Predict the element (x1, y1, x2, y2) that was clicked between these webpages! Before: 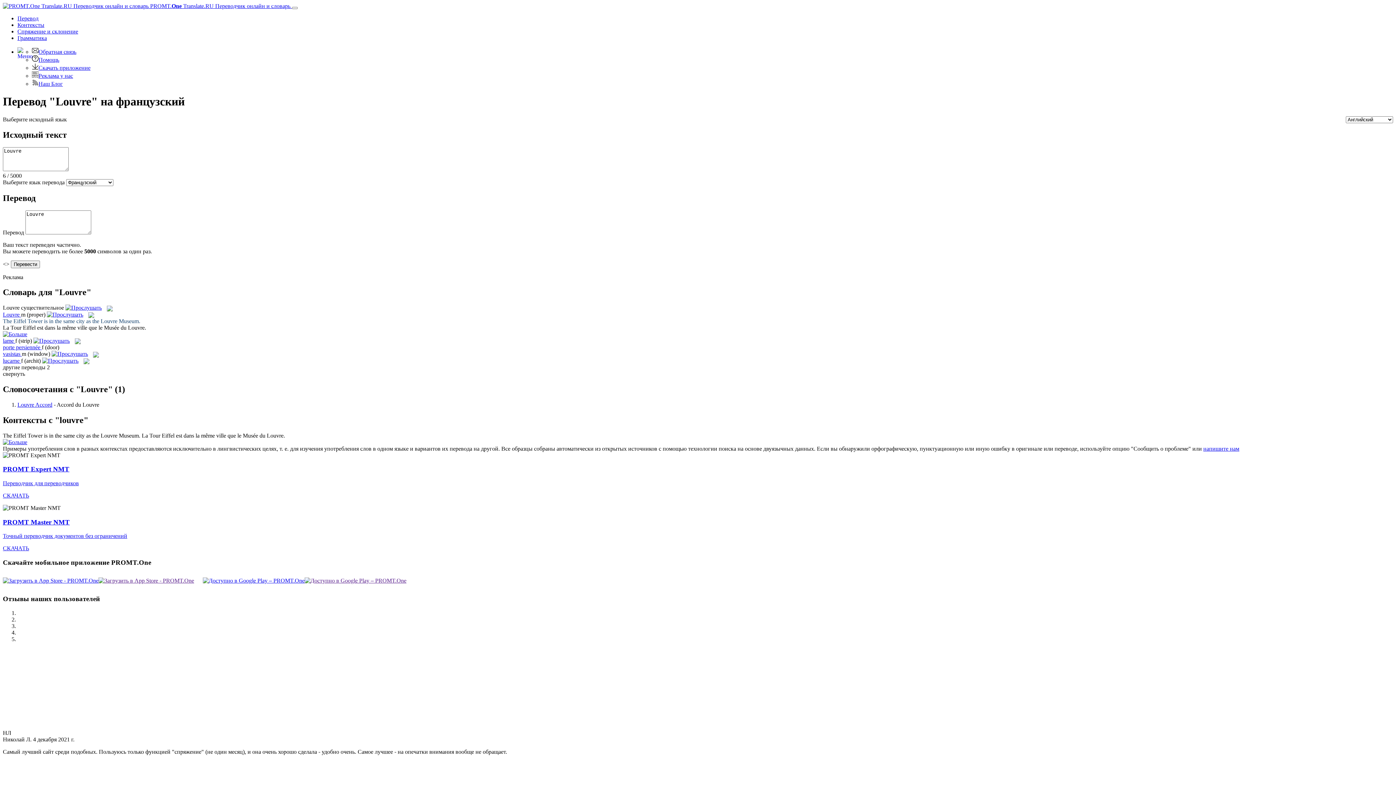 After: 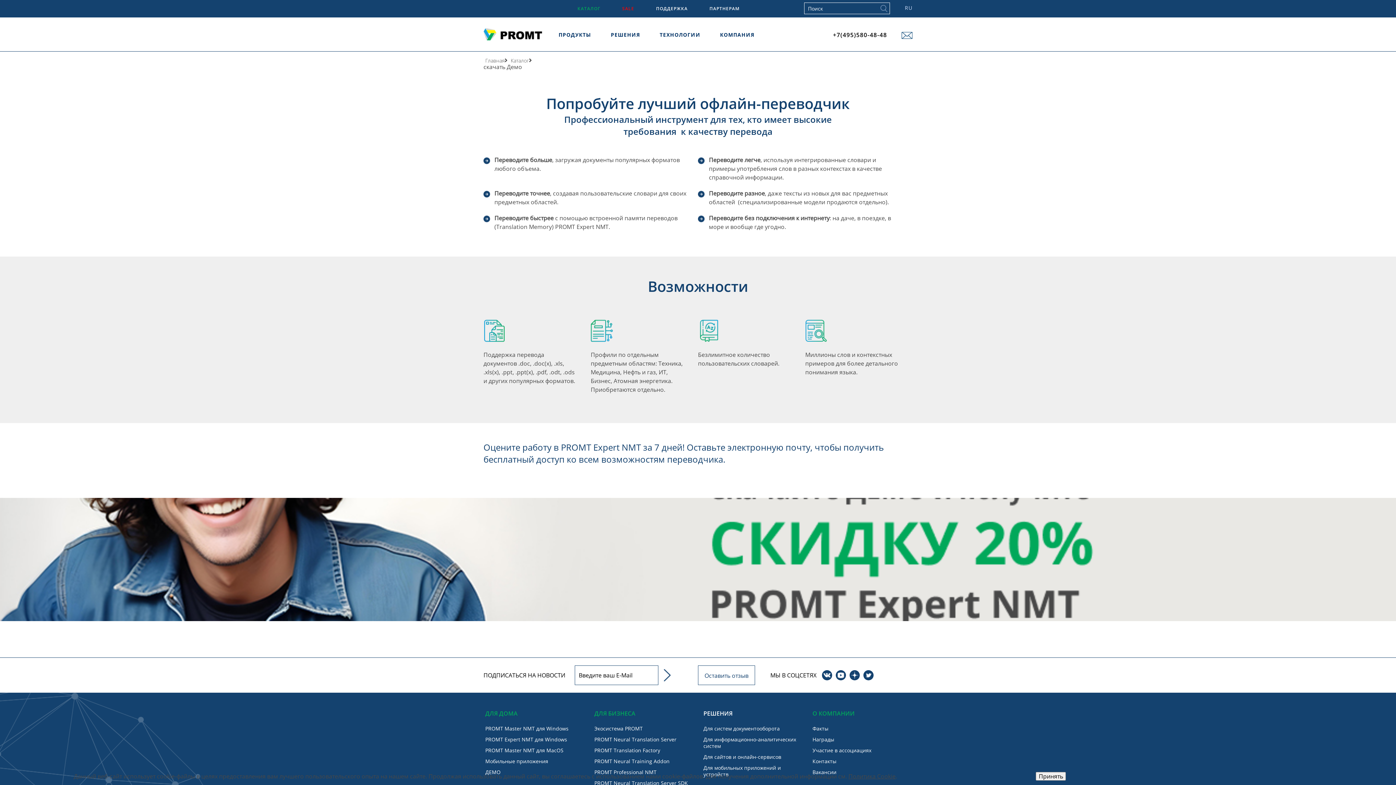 Action: label: СКАЧАТЬ bbox: (2, 492, 29, 498)